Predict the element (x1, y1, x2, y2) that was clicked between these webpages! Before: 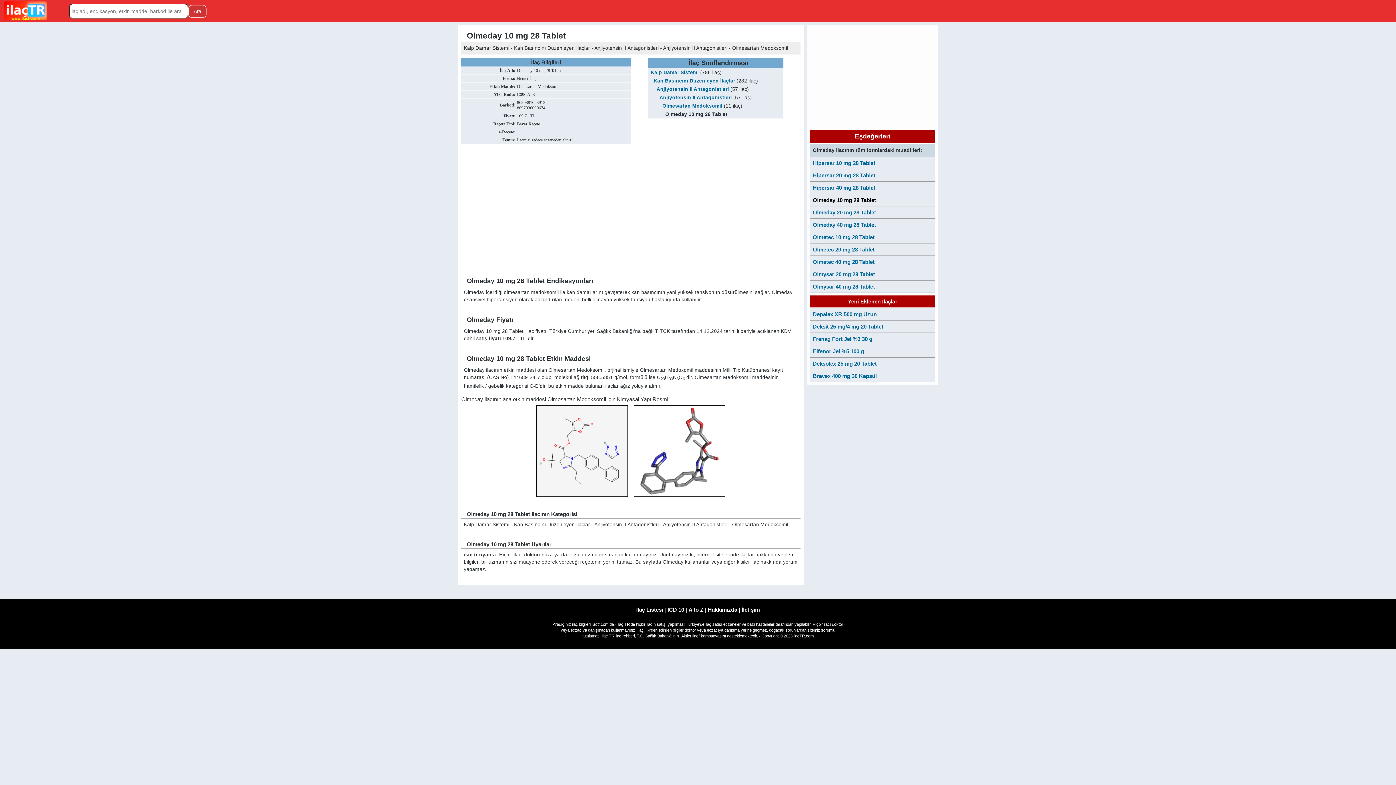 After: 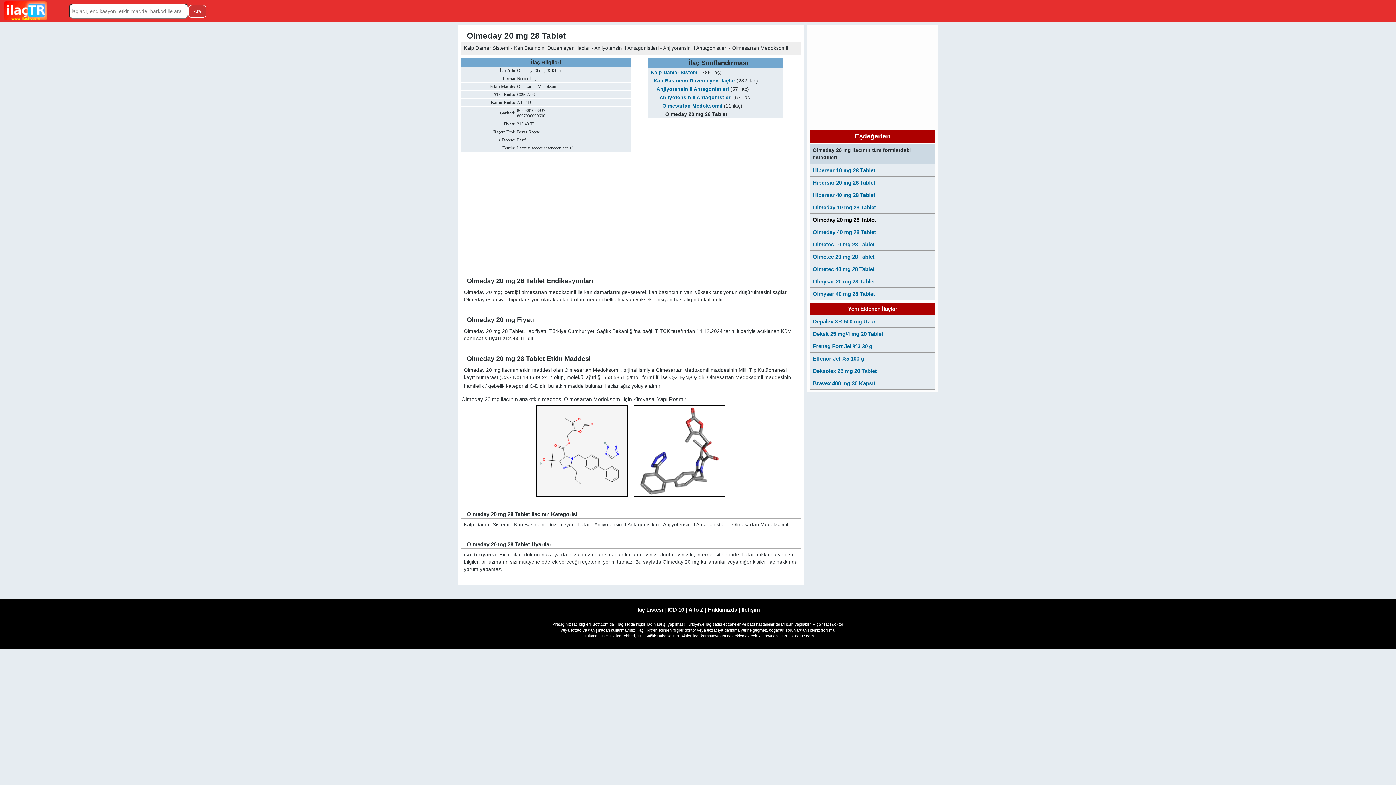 Action: bbox: (810, 206, 935, 218) label: Olmeday 20 mg 28 Tablet